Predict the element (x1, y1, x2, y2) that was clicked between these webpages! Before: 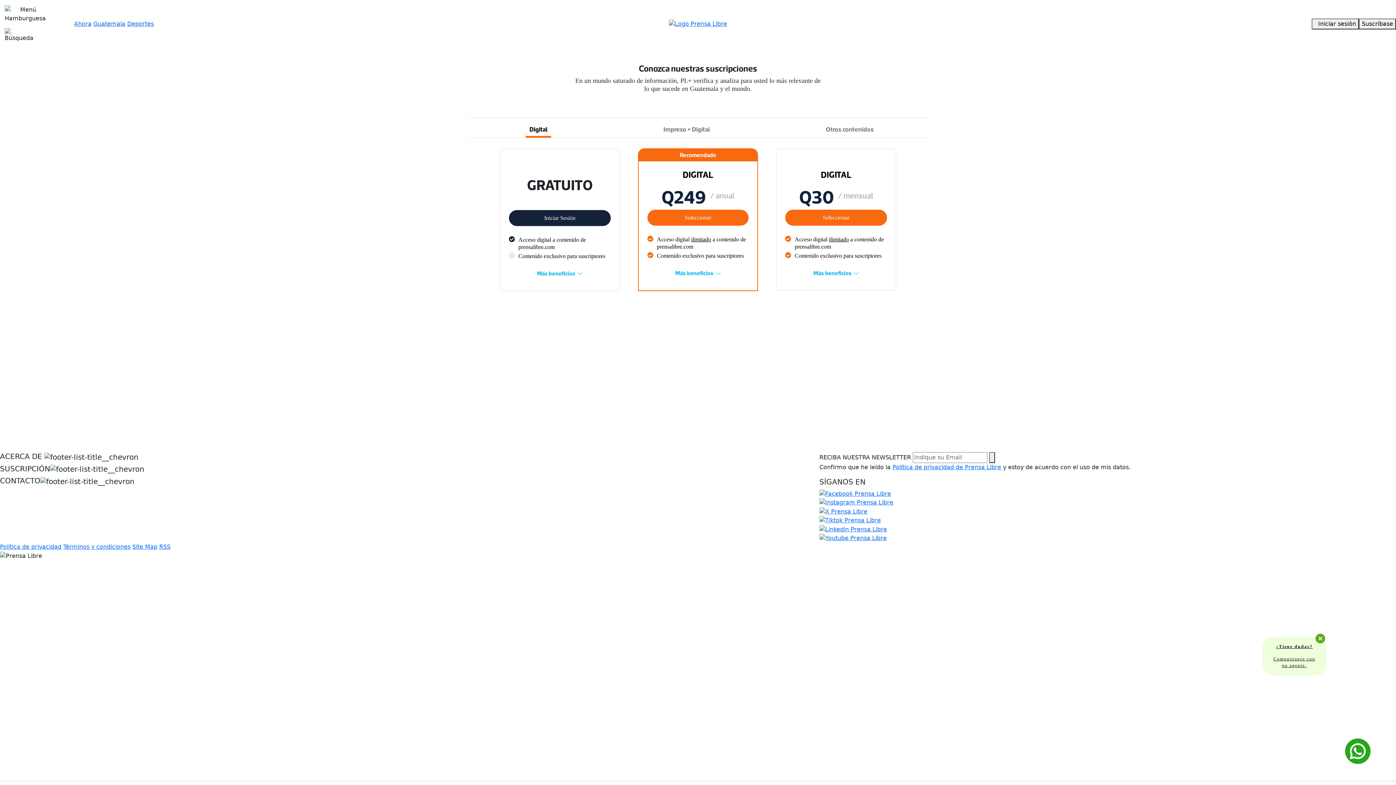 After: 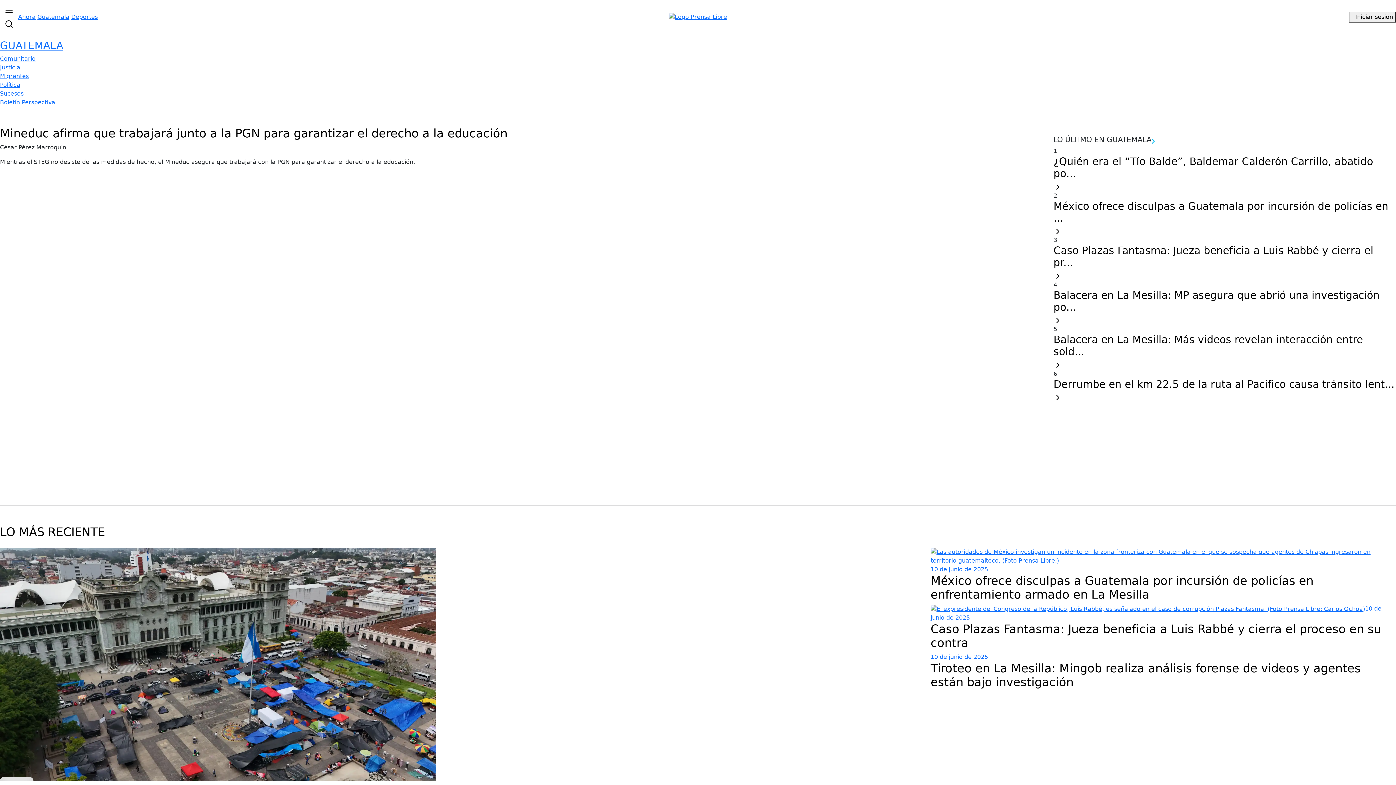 Action: label: Guatemala bbox: (93, 20, 125, 27)